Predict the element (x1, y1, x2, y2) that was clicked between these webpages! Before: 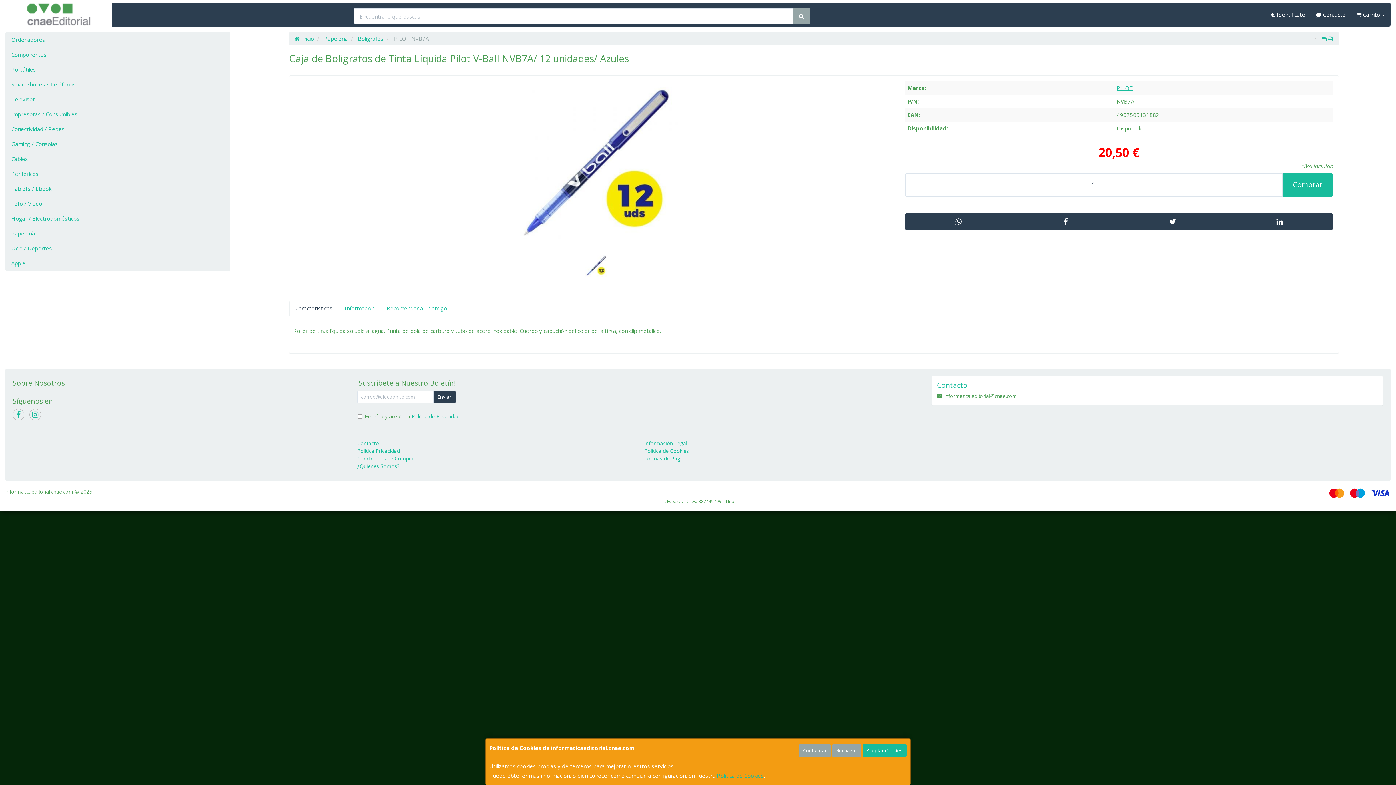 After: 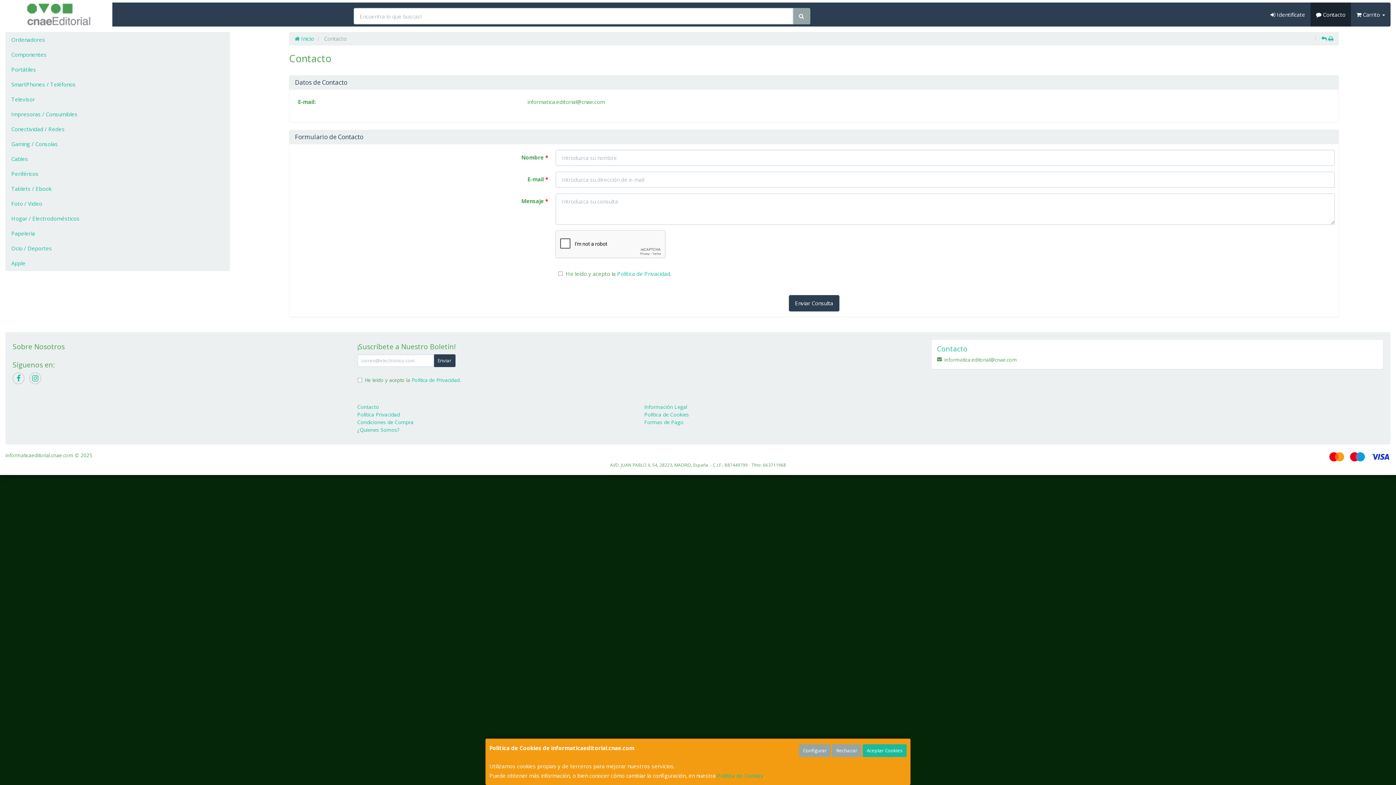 Action: label:  Contacto bbox: (1310, 2, 1351, 26)